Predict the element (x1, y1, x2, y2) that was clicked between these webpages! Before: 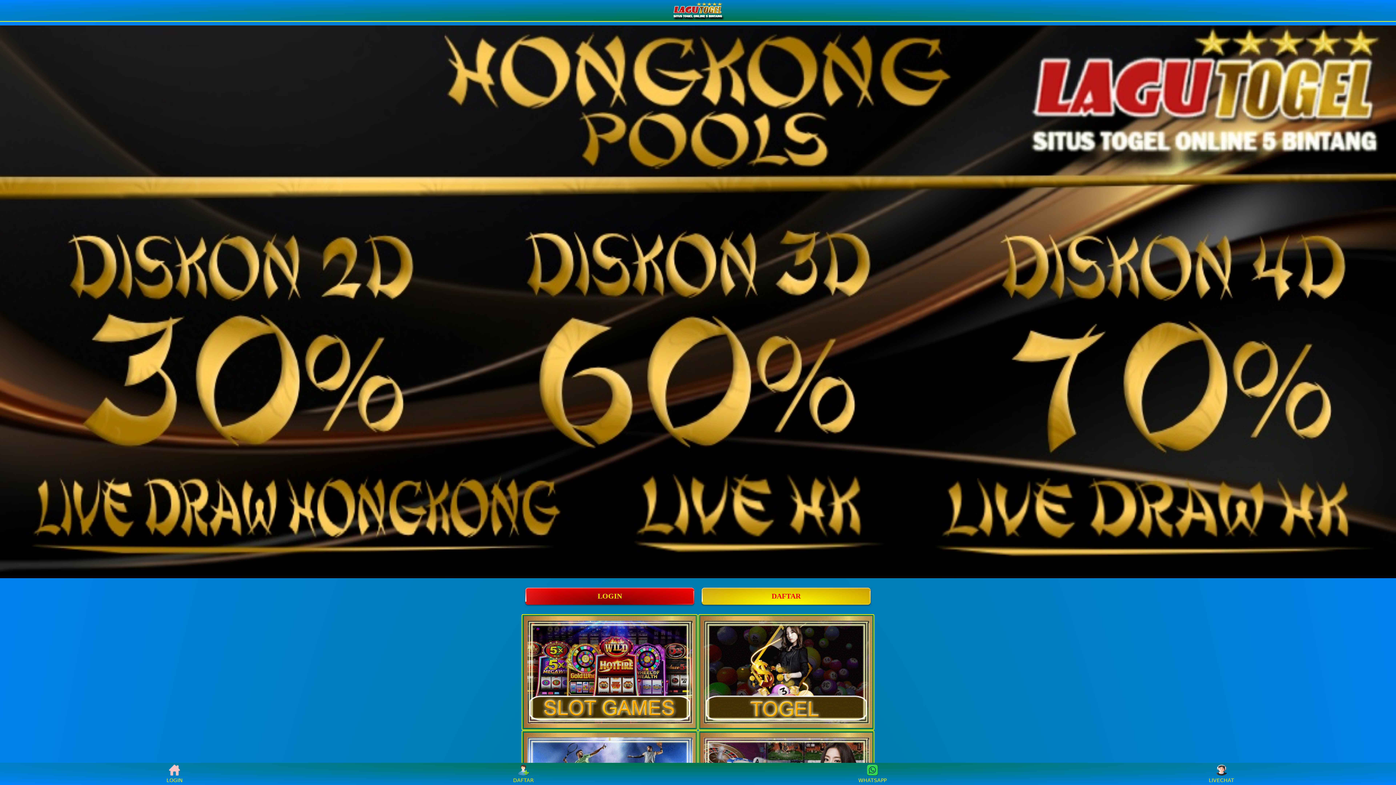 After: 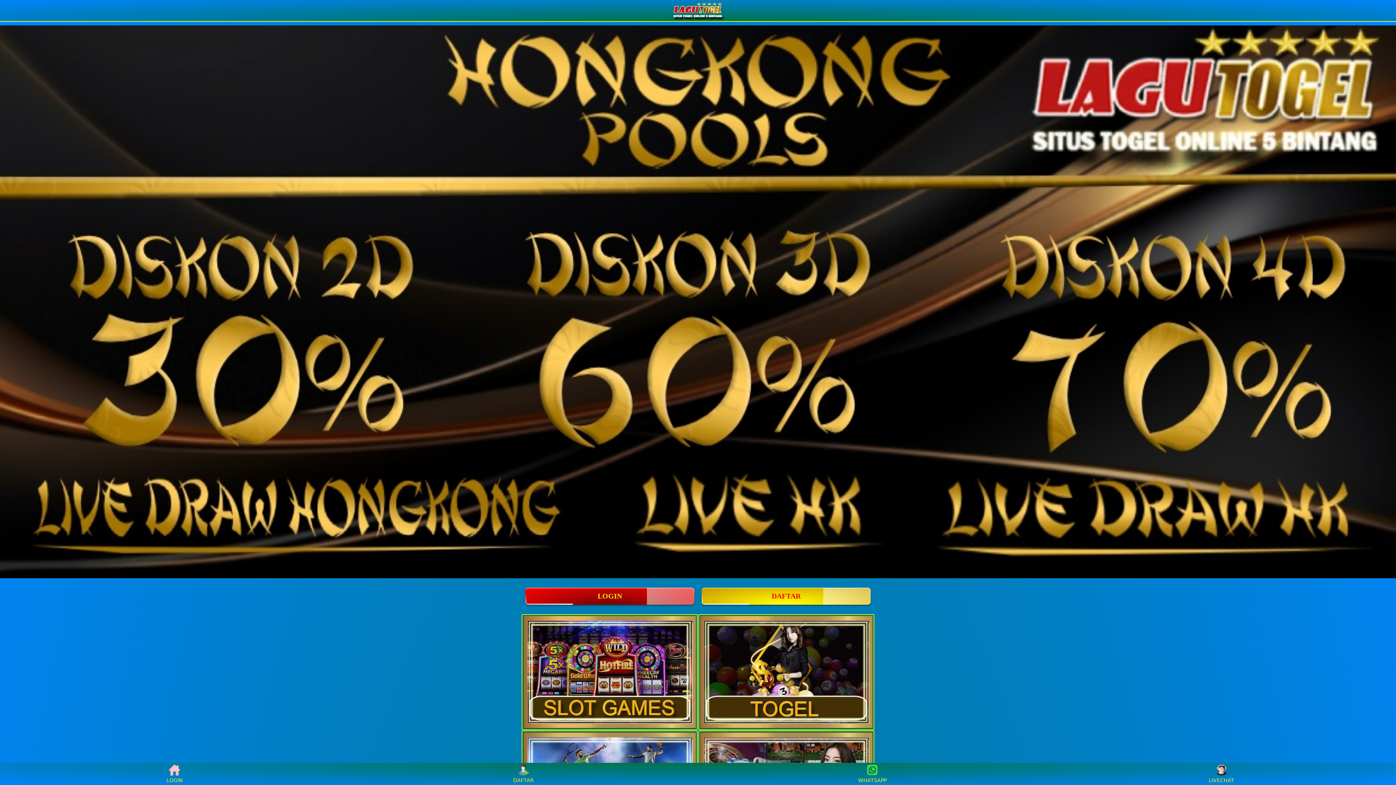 Action: bbox: (668, 0, 727, 20)